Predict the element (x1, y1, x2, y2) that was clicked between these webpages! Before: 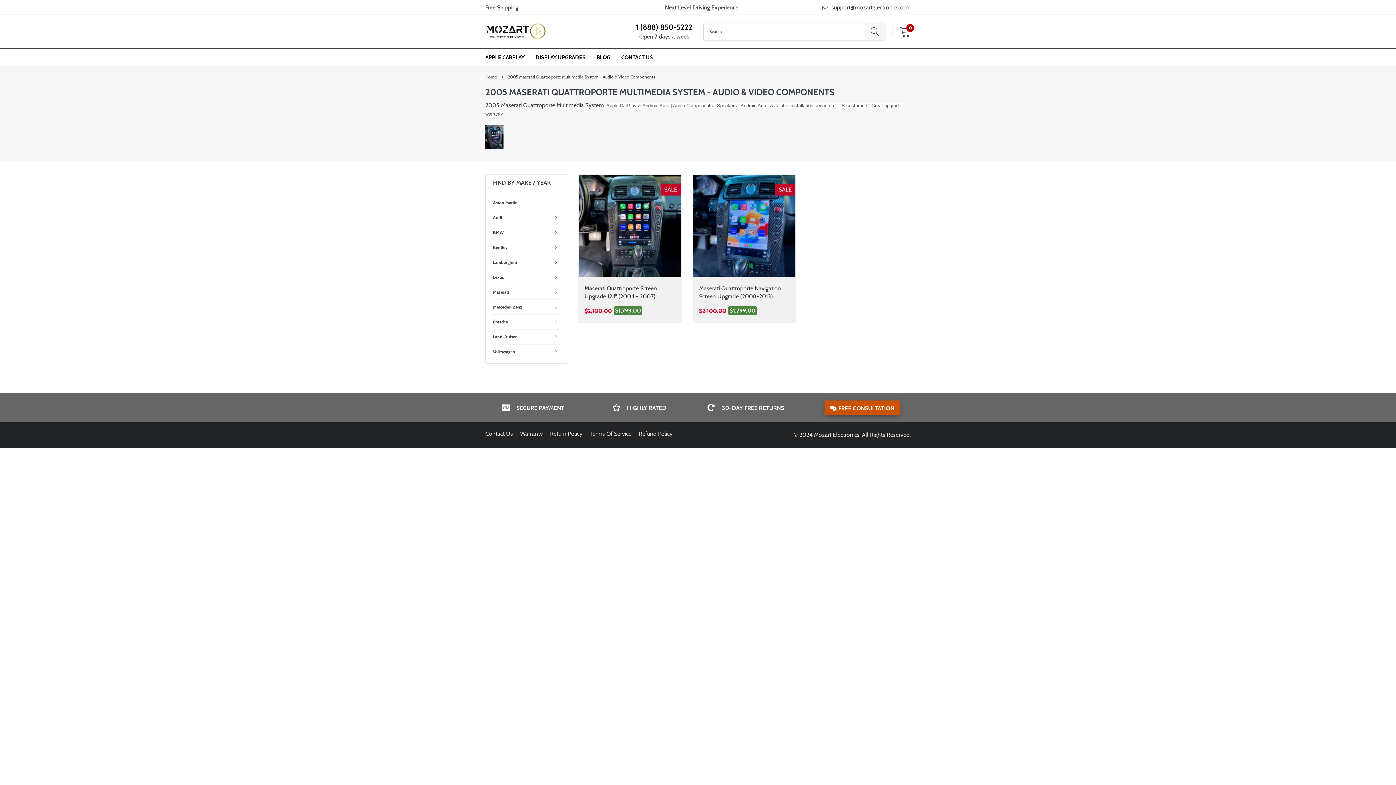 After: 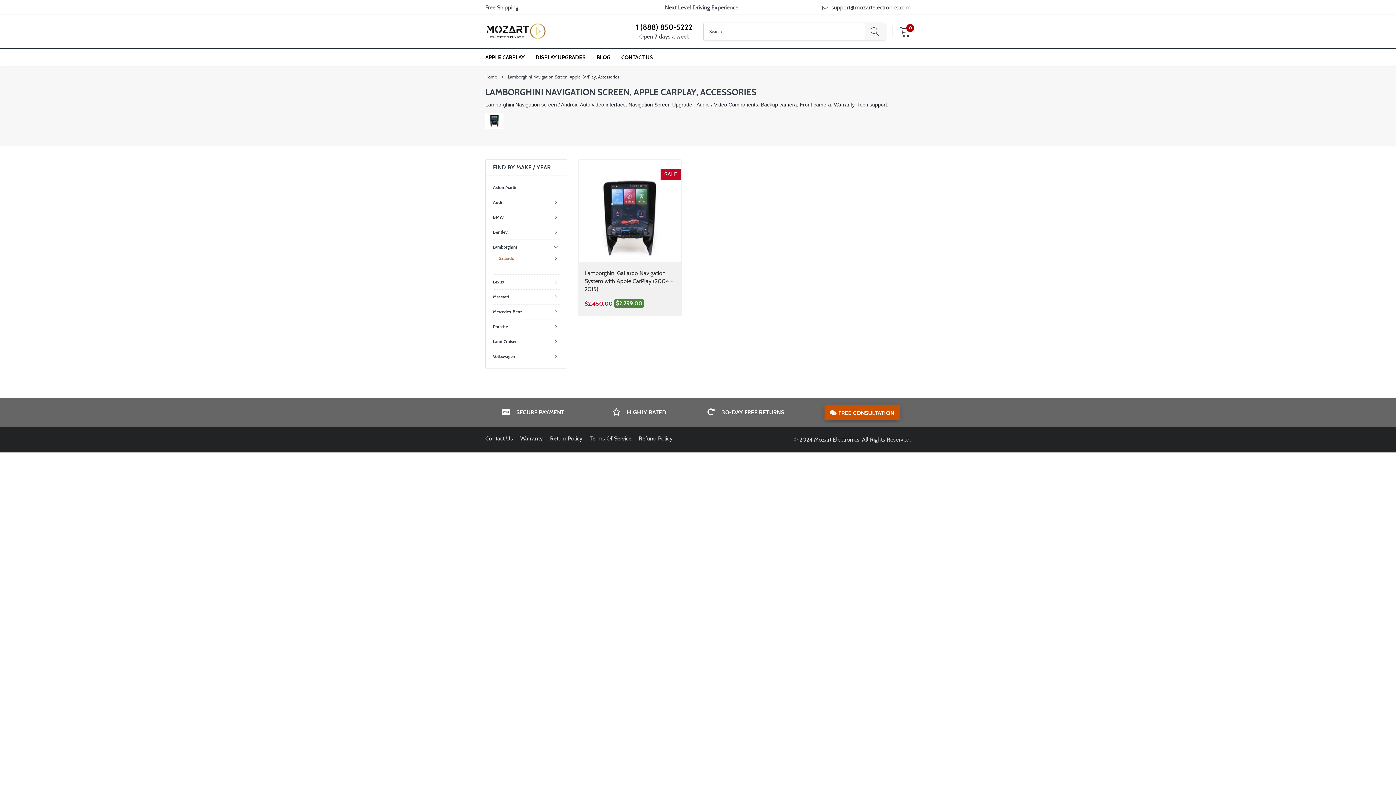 Action: label: Lamborghini bbox: (493, 258, 517, 266)